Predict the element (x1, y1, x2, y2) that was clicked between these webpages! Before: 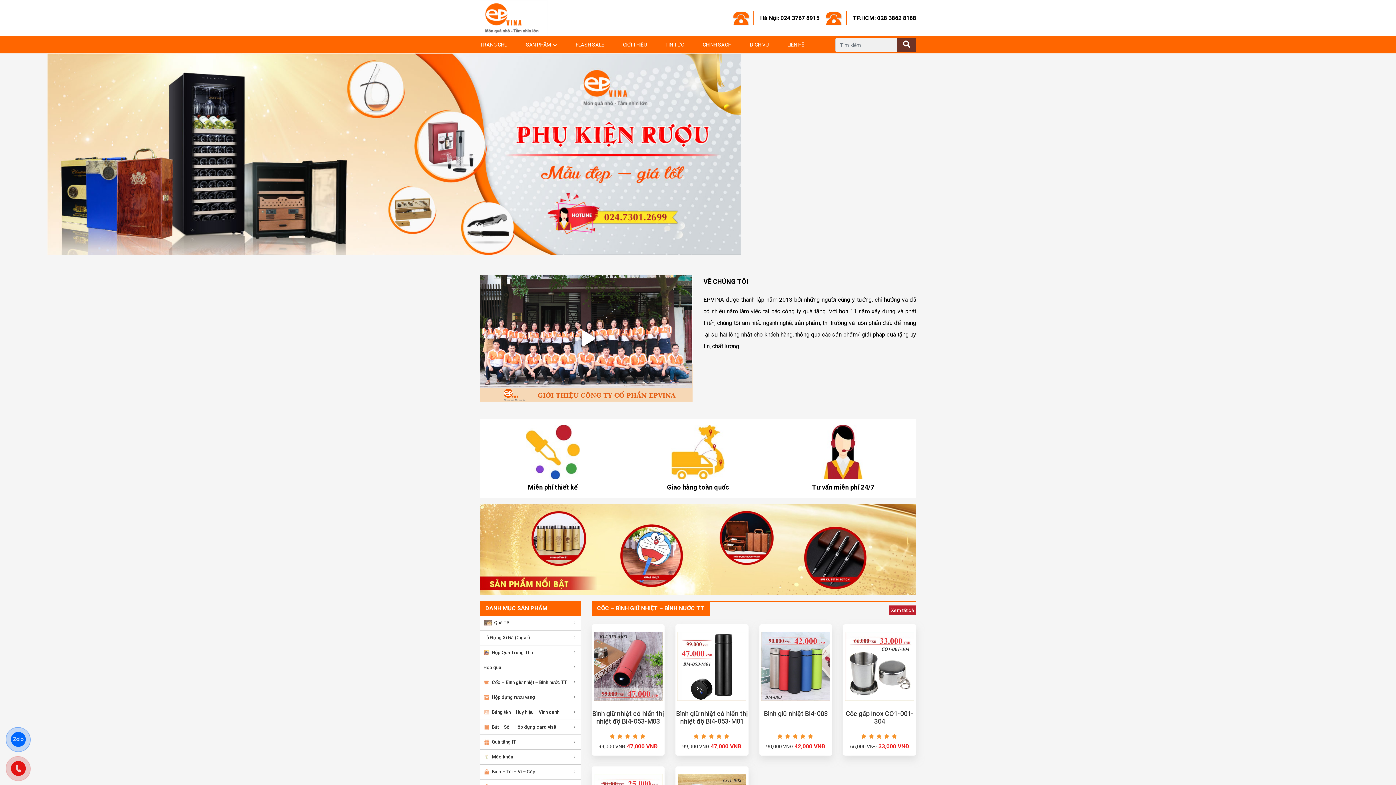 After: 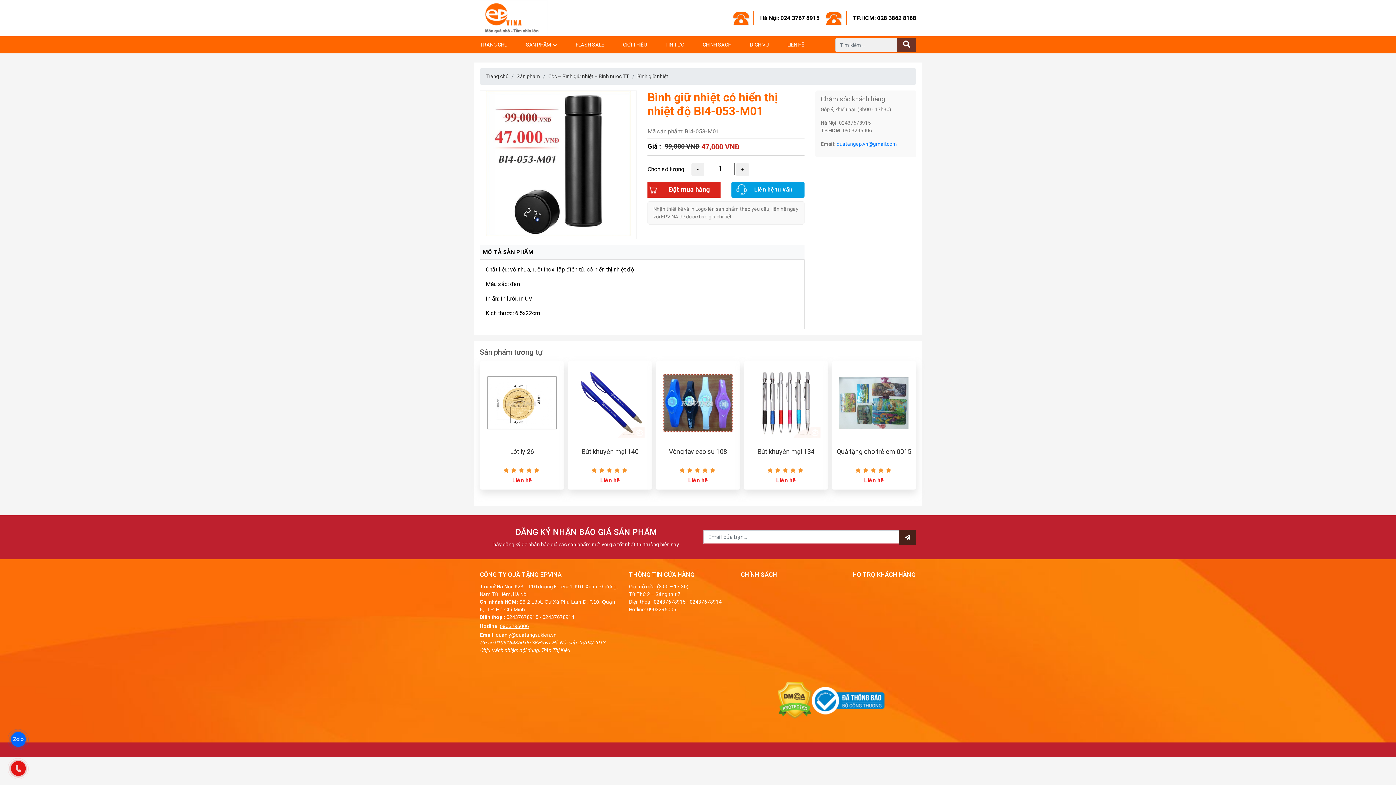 Action: bbox: (675, 662, 748, 669)